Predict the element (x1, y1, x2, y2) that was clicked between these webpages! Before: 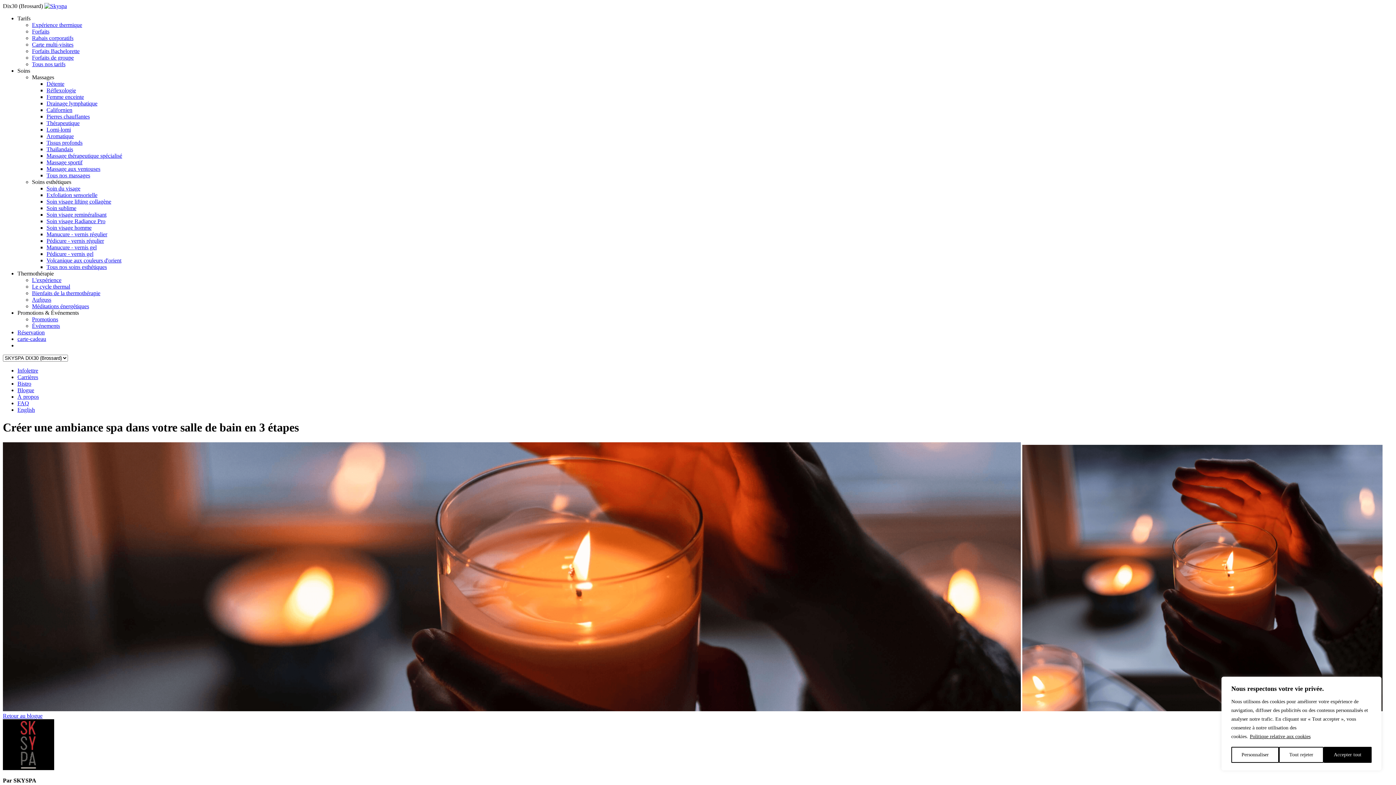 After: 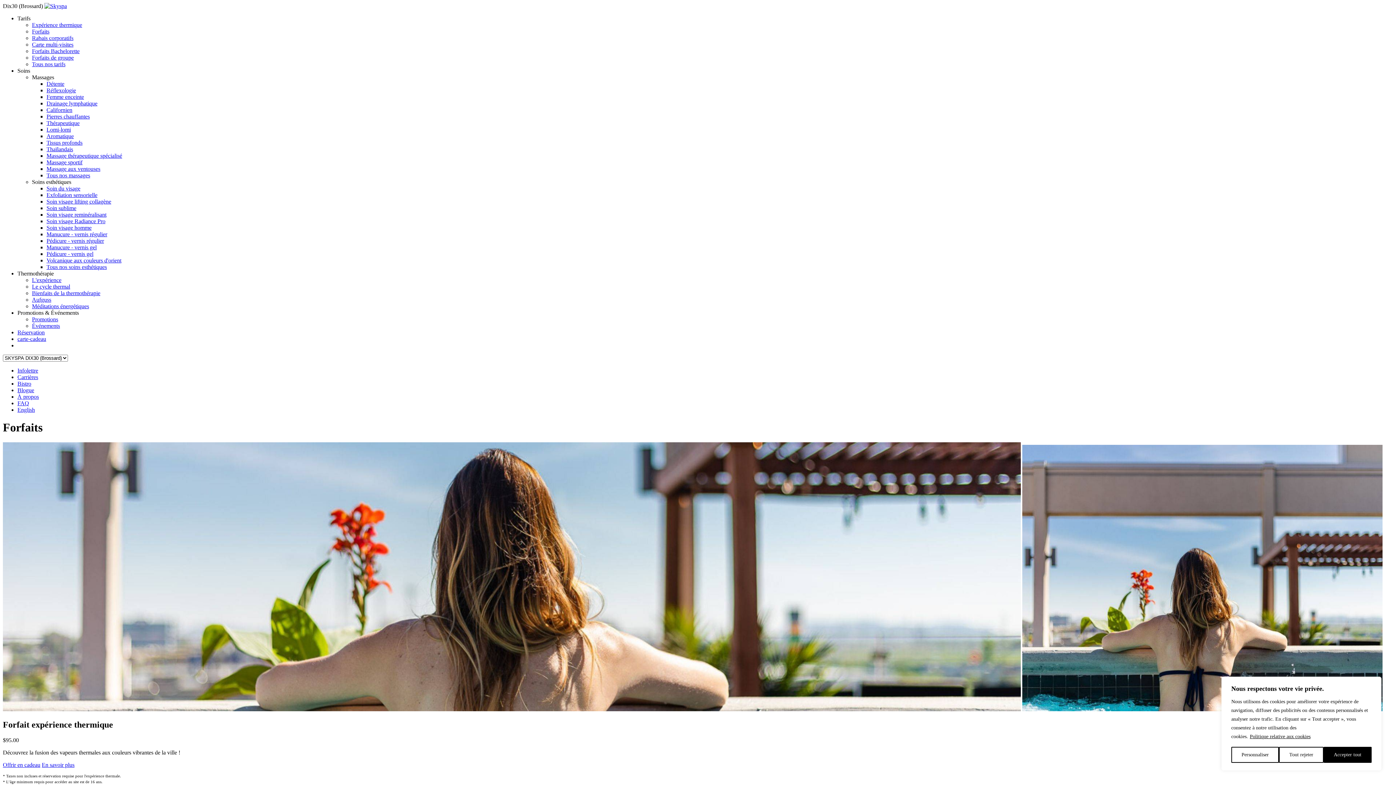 Action: label: Forfaits bbox: (32, 28, 49, 34)